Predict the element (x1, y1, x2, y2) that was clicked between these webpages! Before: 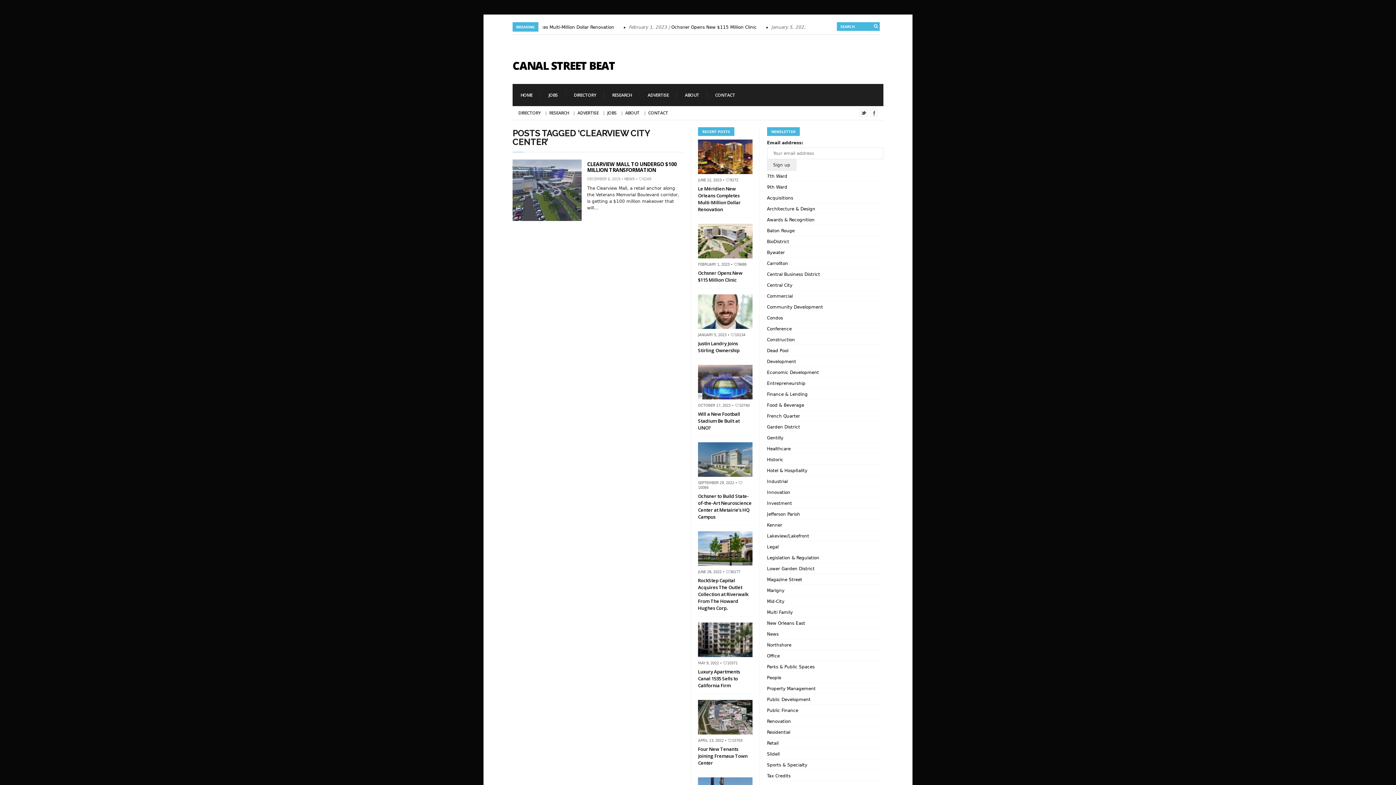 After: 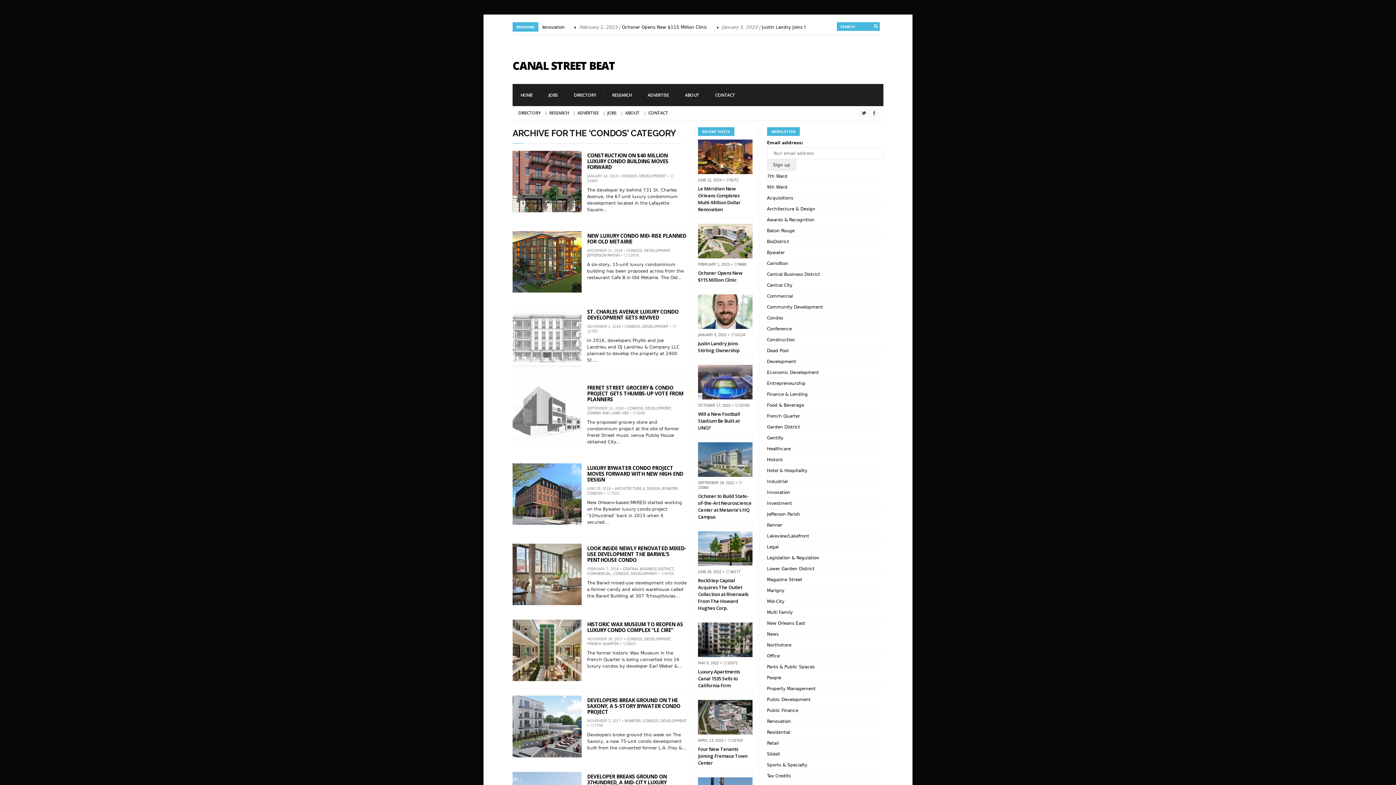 Action: label: Condos bbox: (767, 315, 783, 320)